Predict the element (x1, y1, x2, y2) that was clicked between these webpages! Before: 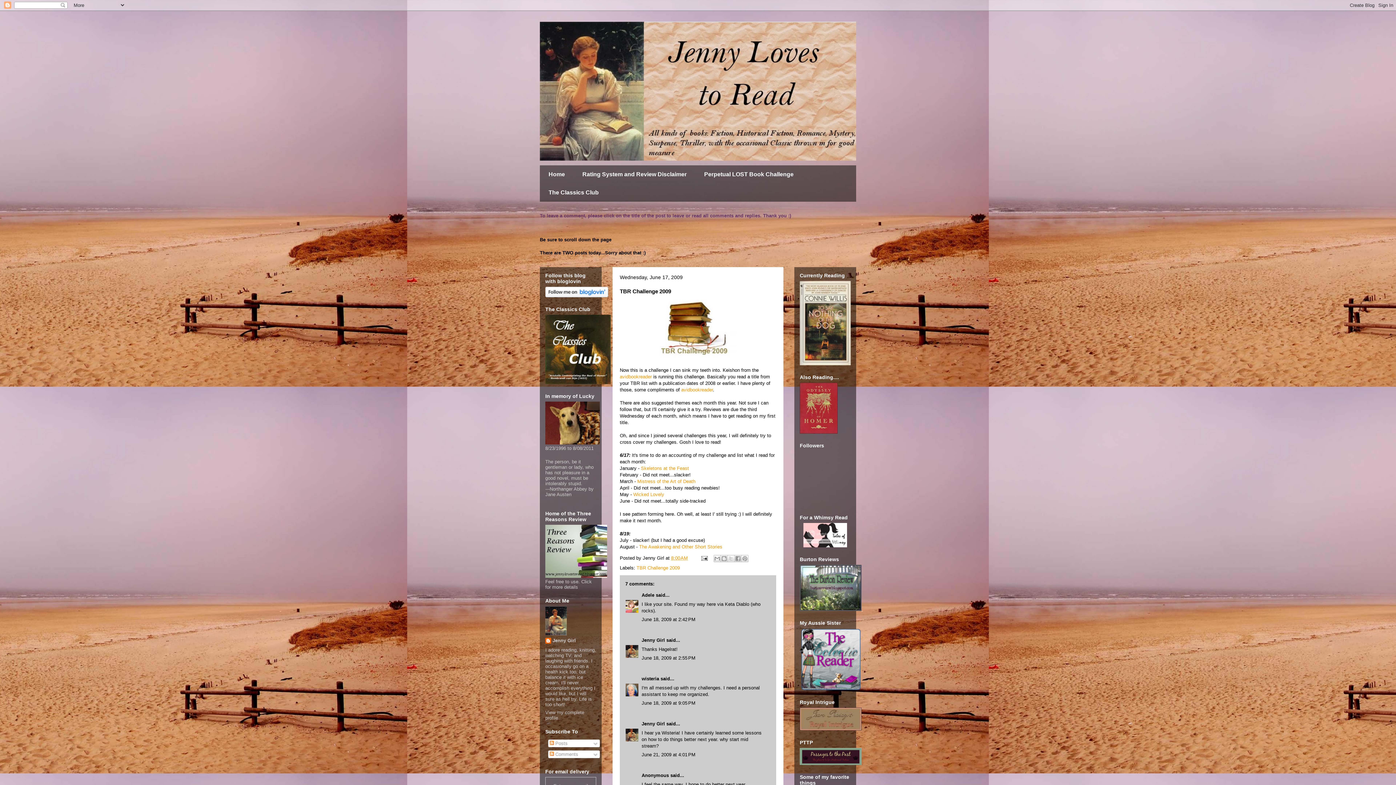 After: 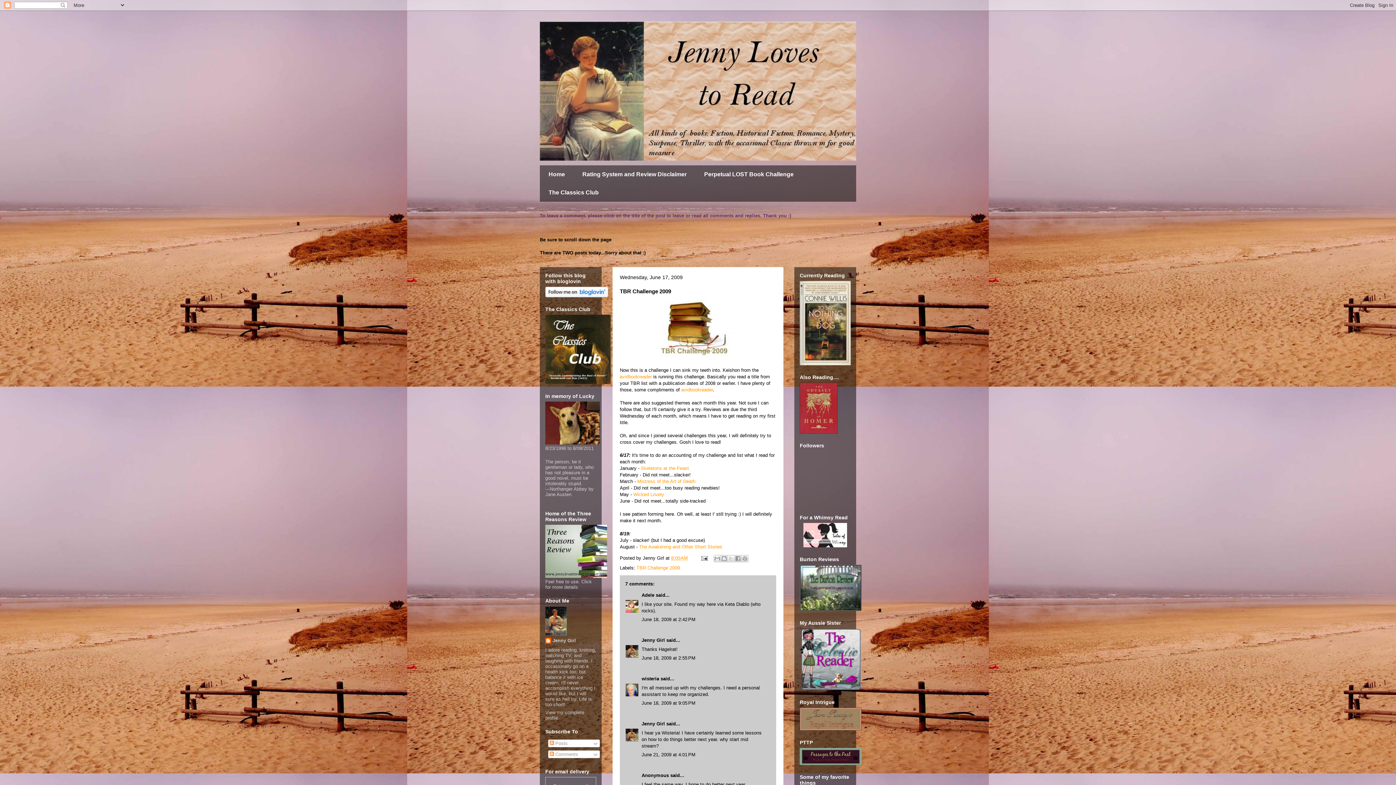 Action: bbox: (671, 555, 688, 561) label: 8:00 AM